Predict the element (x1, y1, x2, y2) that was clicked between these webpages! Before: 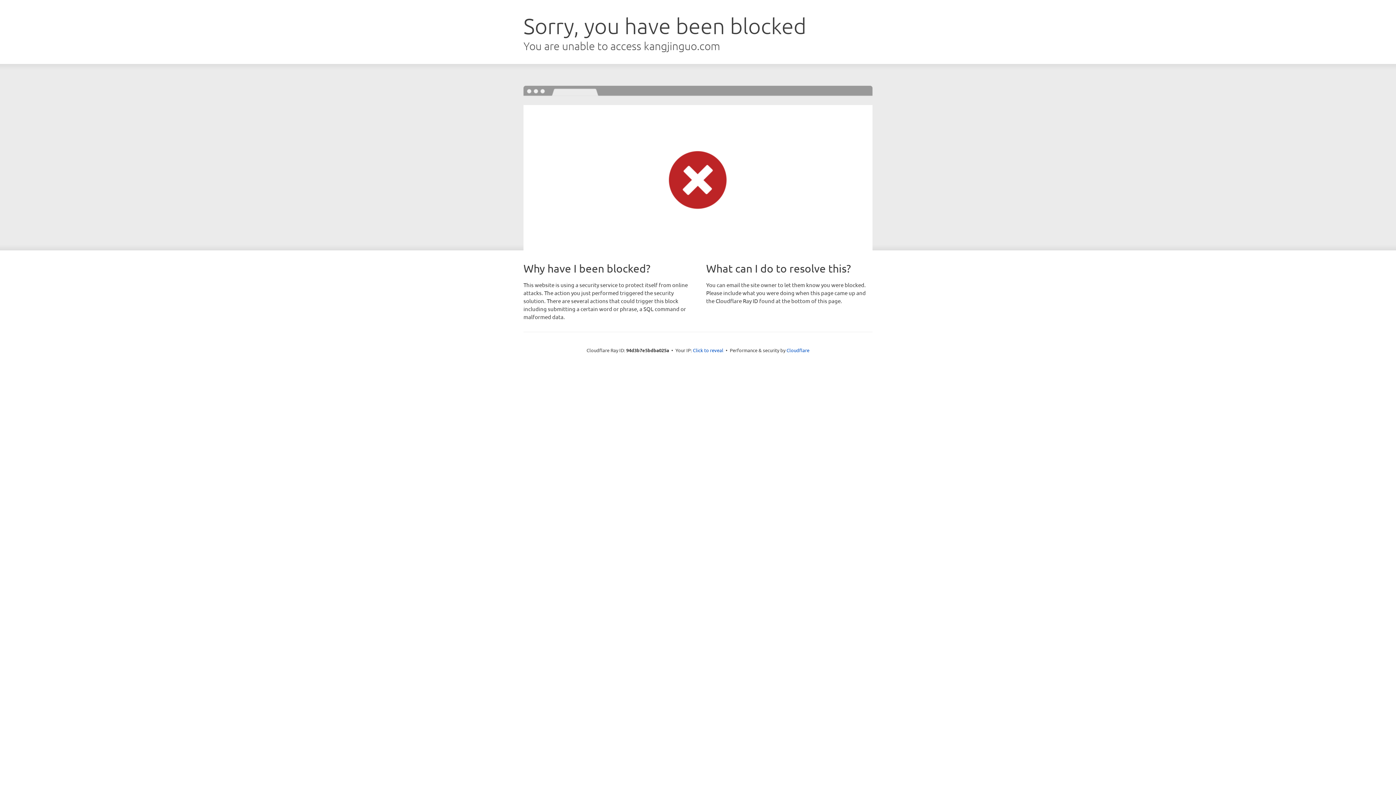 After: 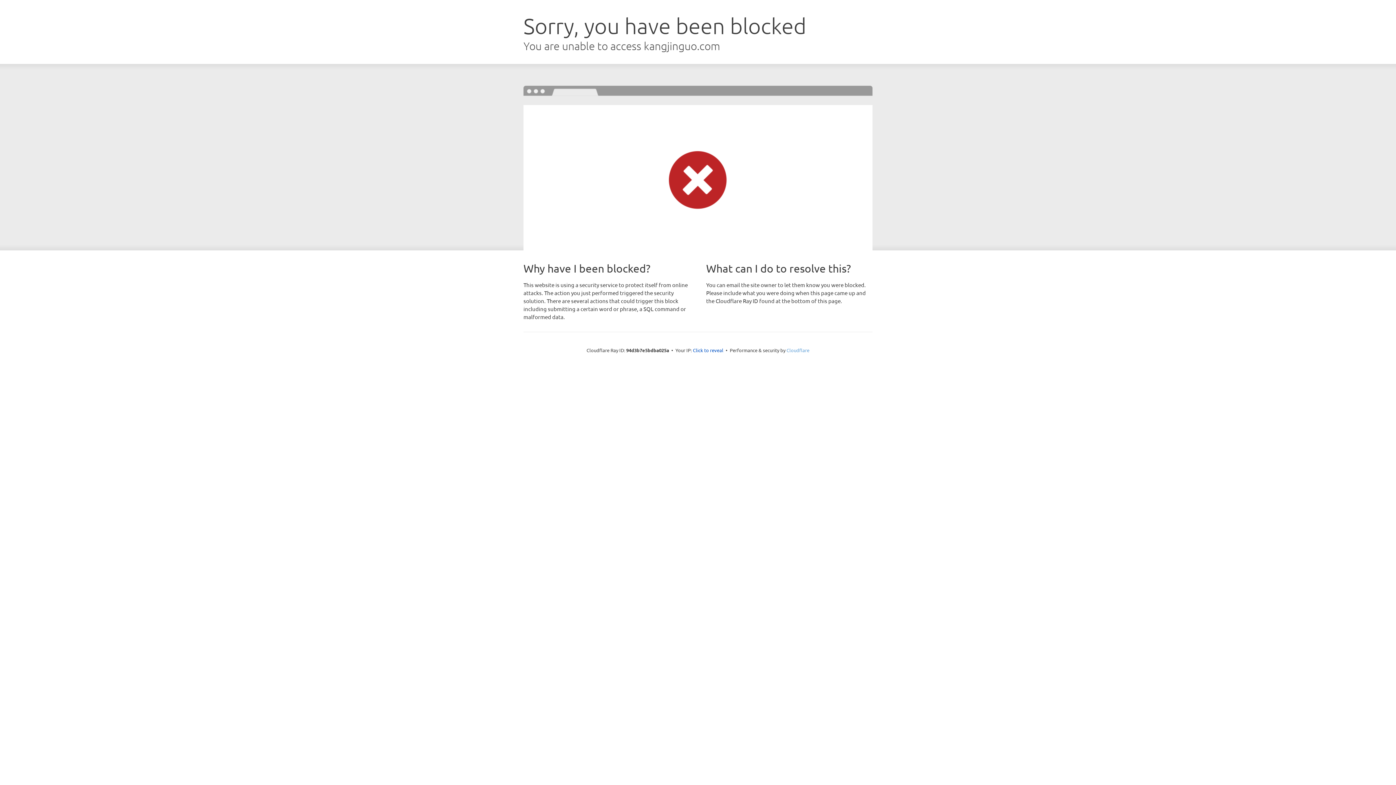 Action: label: Cloudflare bbox: (786, 347, 809, 353)